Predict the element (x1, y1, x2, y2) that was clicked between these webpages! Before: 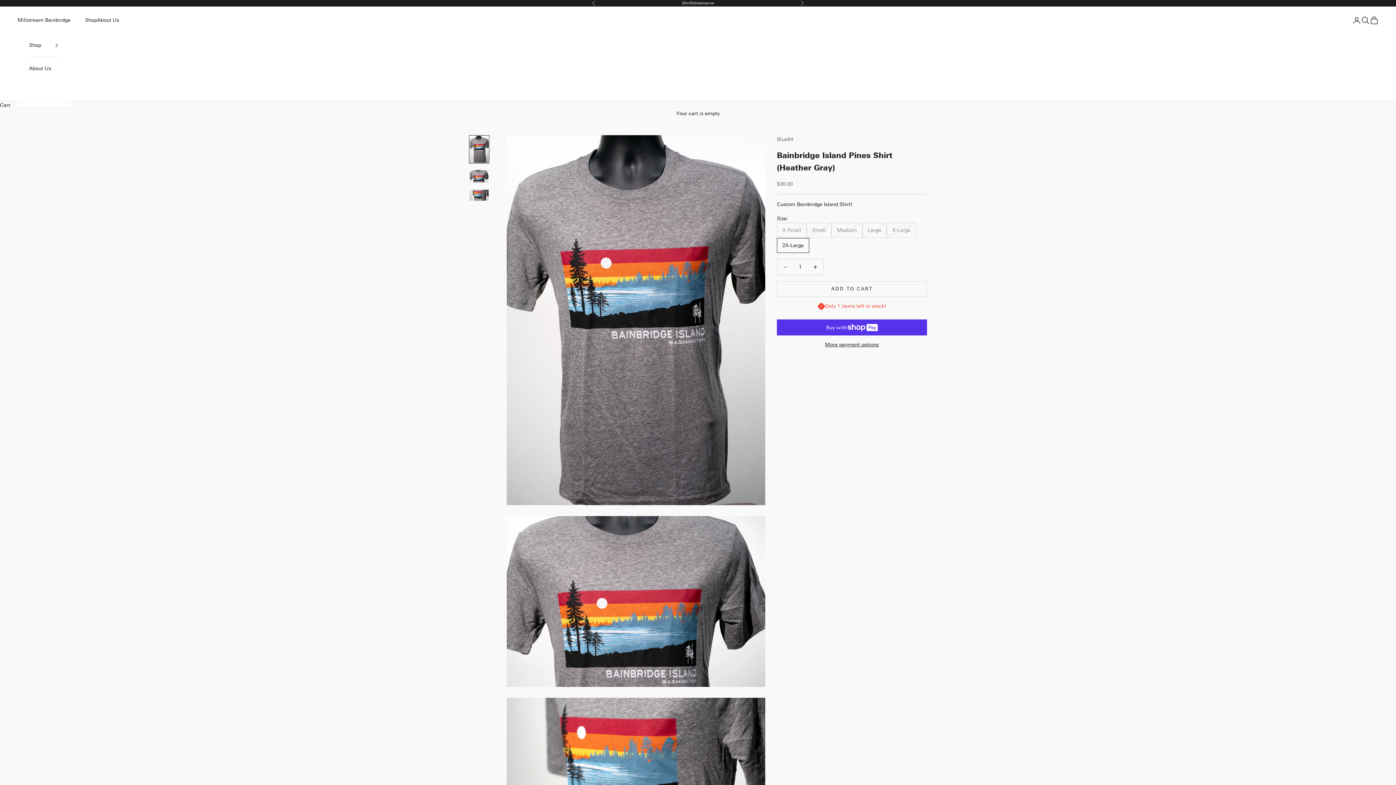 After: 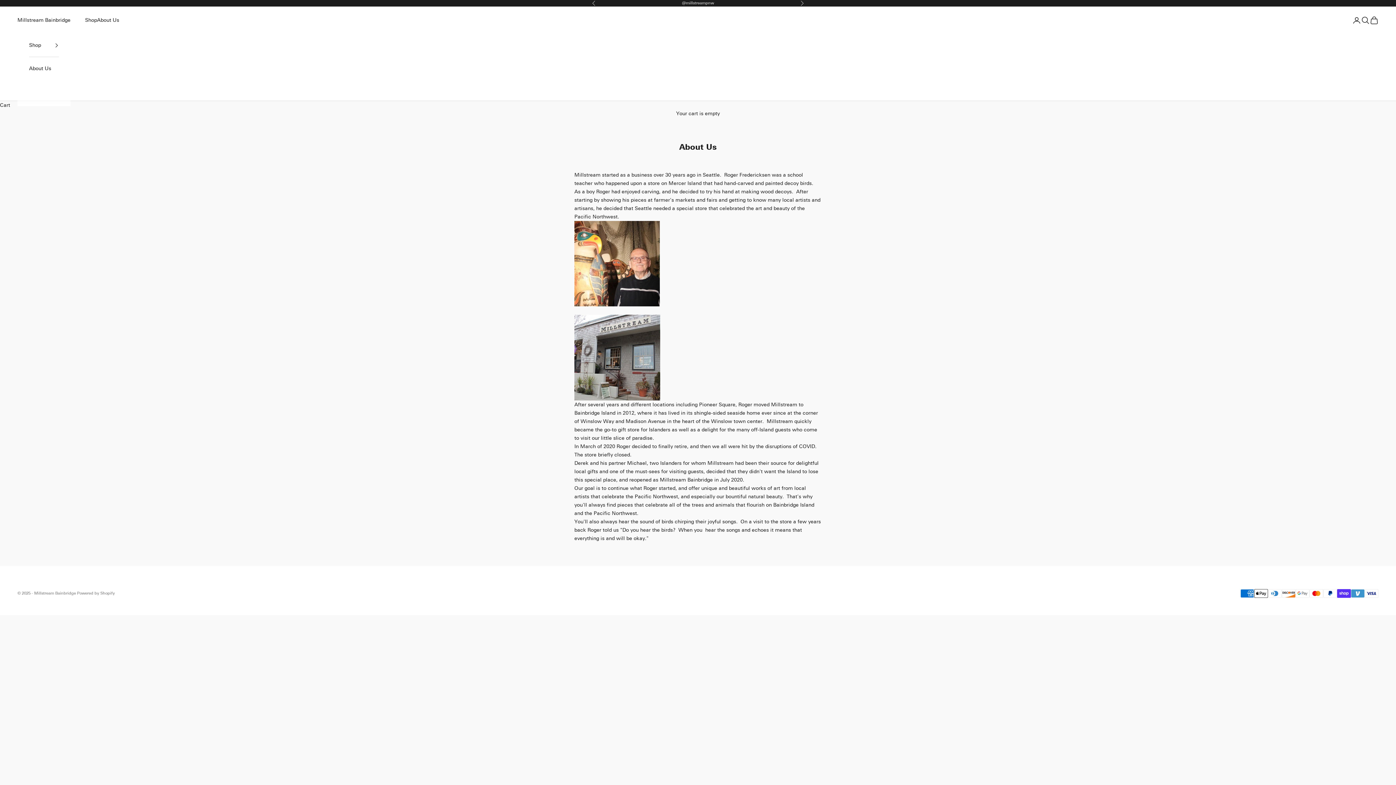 Action: label: About Us bbox: (29, 57, 58, 80)